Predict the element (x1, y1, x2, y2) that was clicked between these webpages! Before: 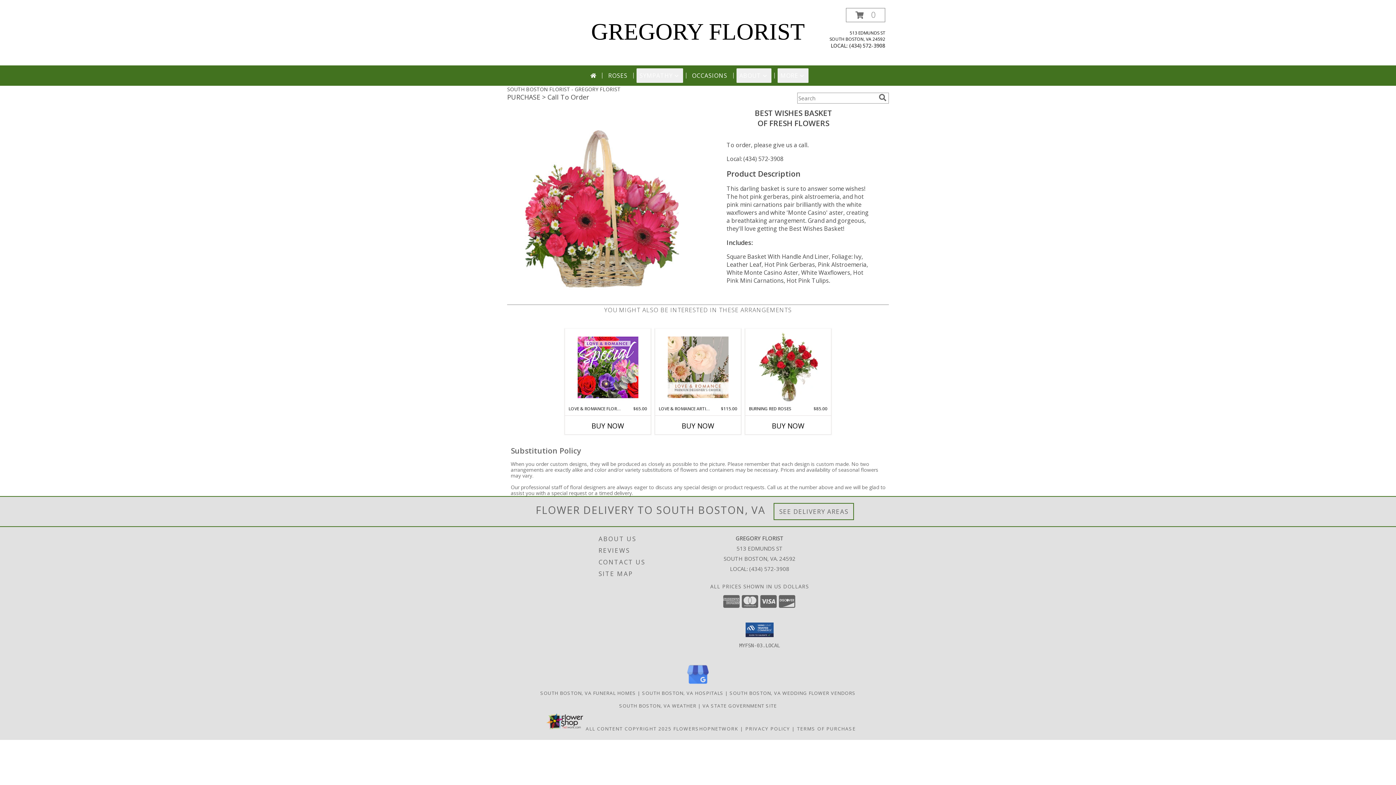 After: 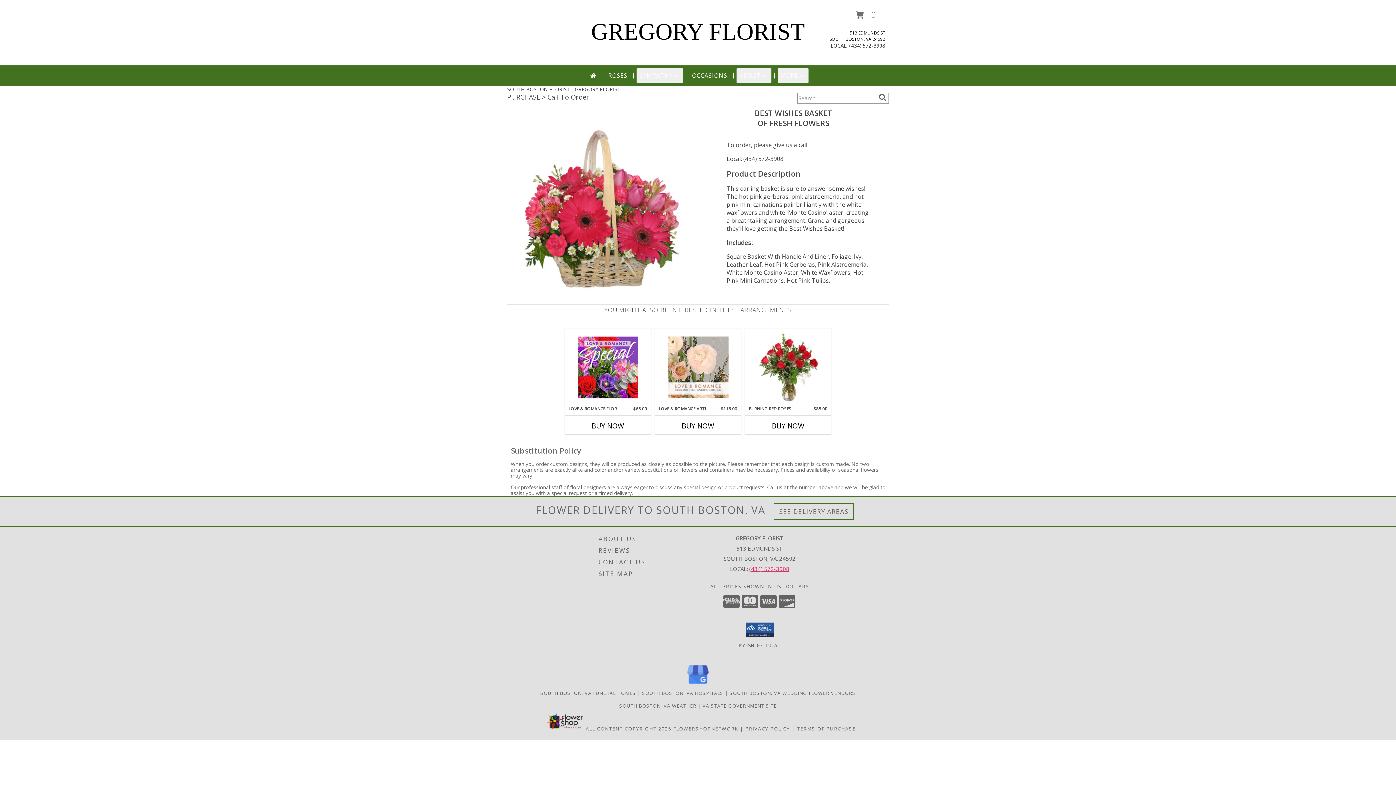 Action: label: Call local number: +1-434-572-3908 bbox: (749, 565, 789, 572)